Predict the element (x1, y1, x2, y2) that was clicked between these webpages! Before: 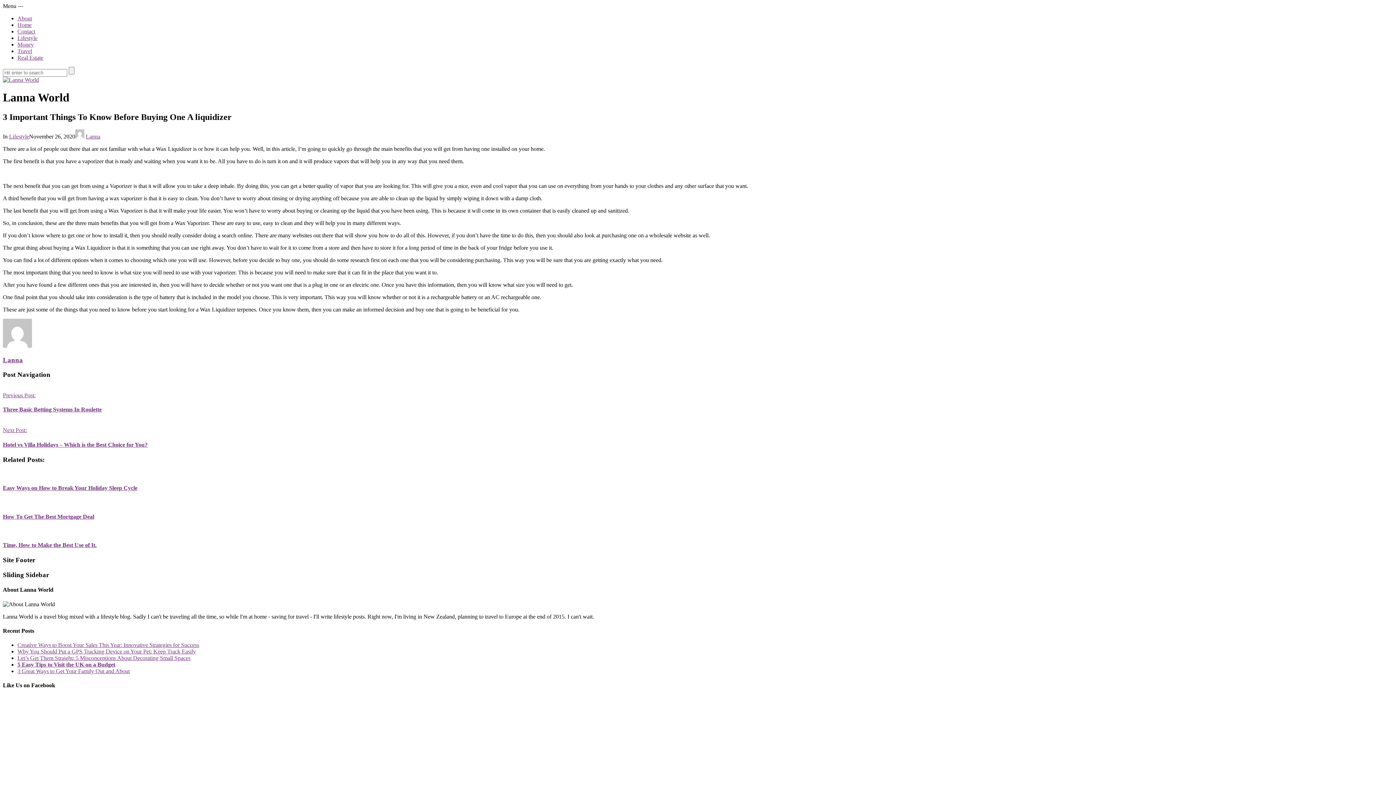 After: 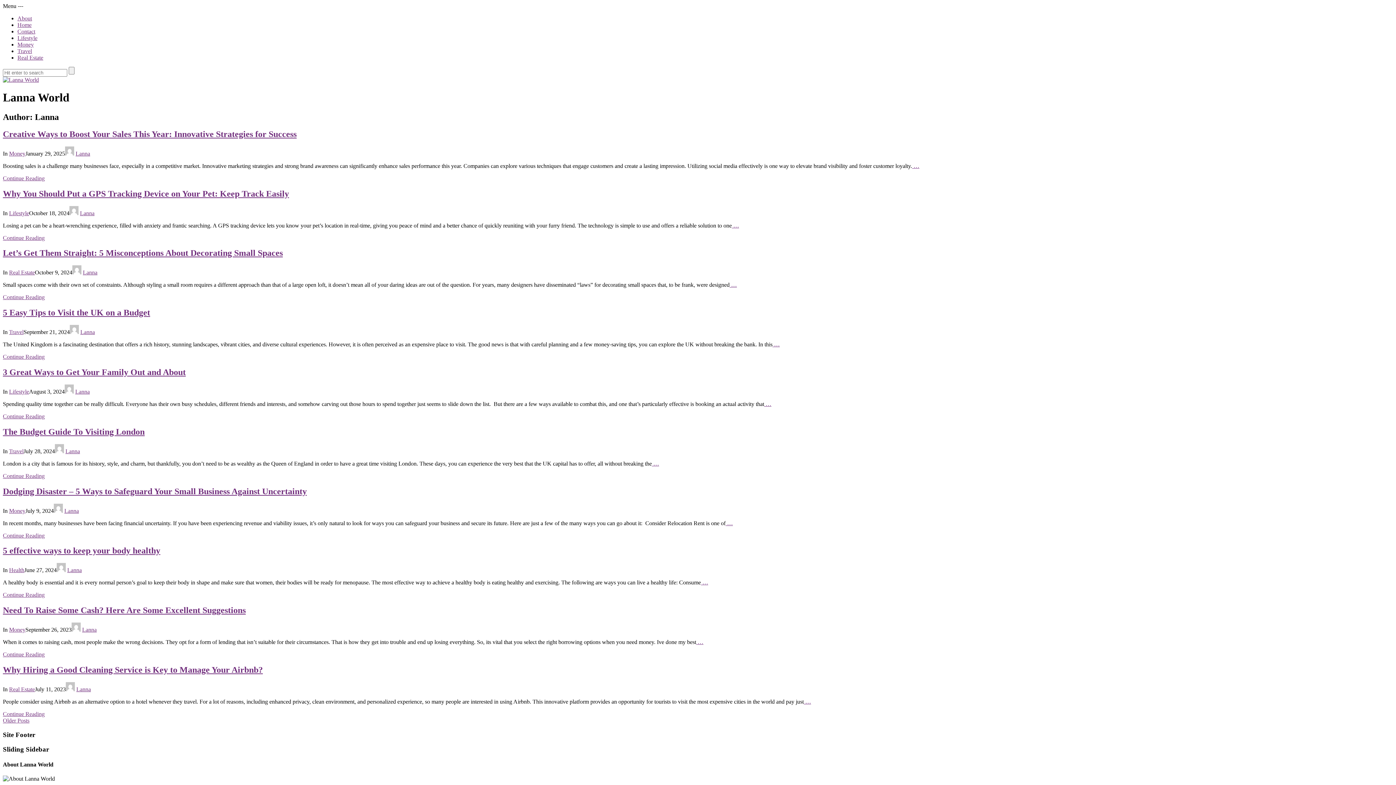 Action: bbox: (2, 342, 32, 349)